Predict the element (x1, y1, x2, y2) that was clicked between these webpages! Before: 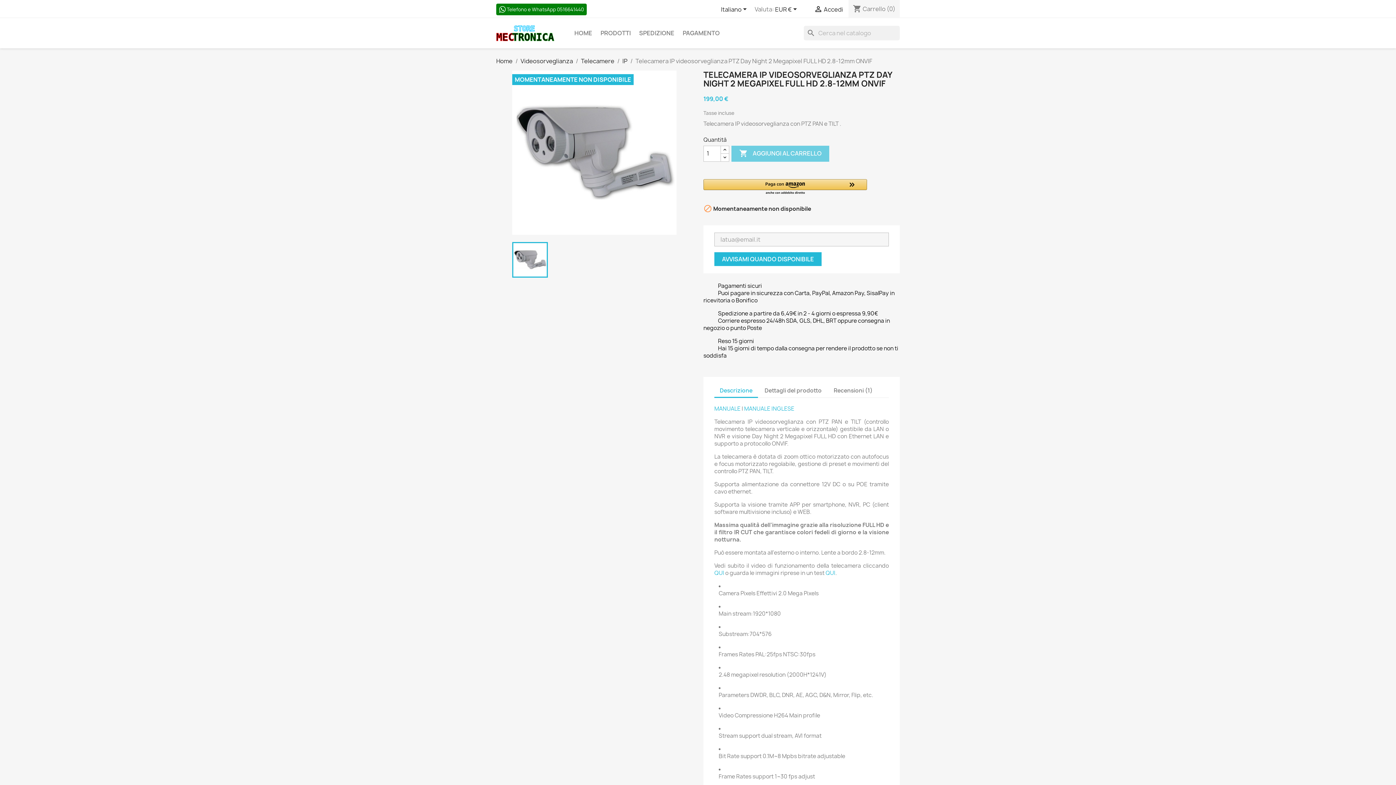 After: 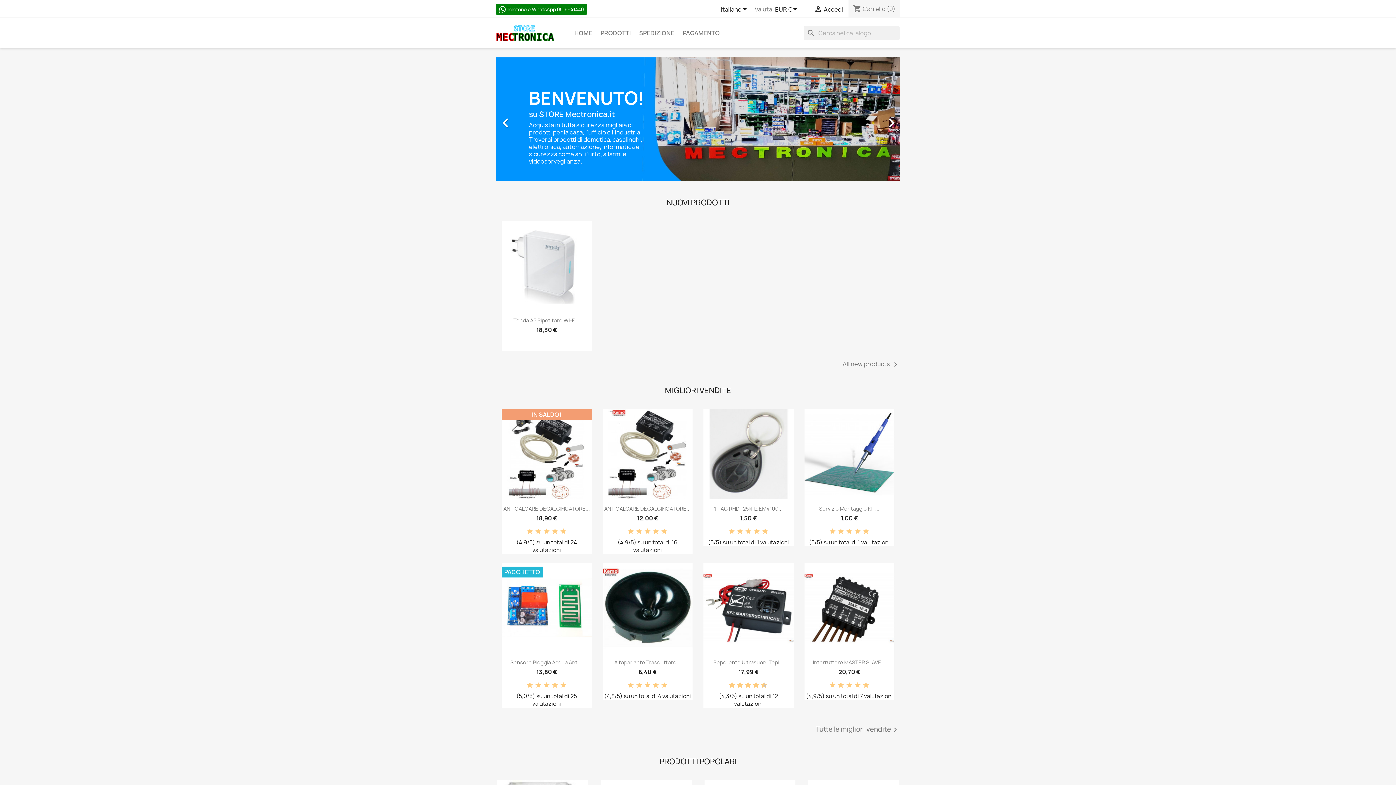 Action: bbox: (496, 28, 554, 36)